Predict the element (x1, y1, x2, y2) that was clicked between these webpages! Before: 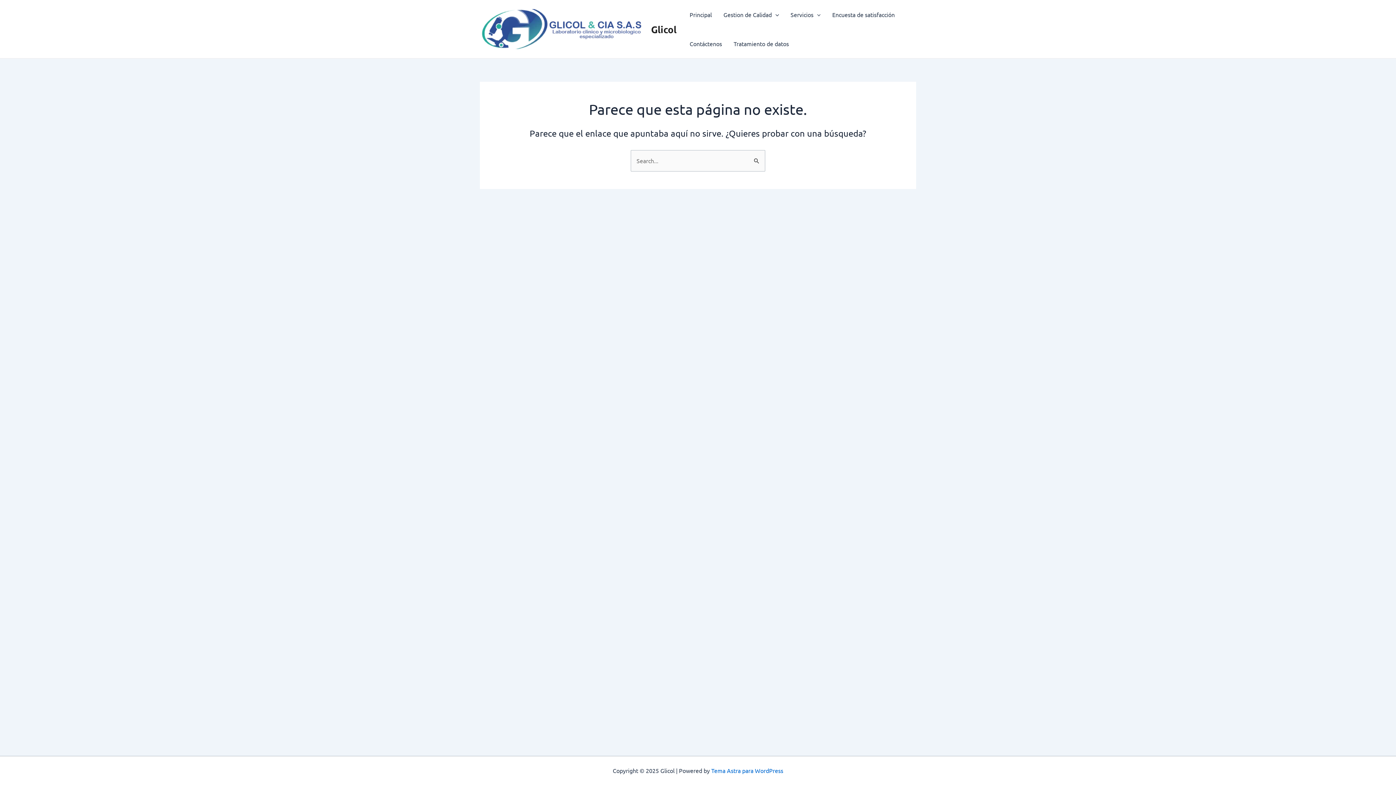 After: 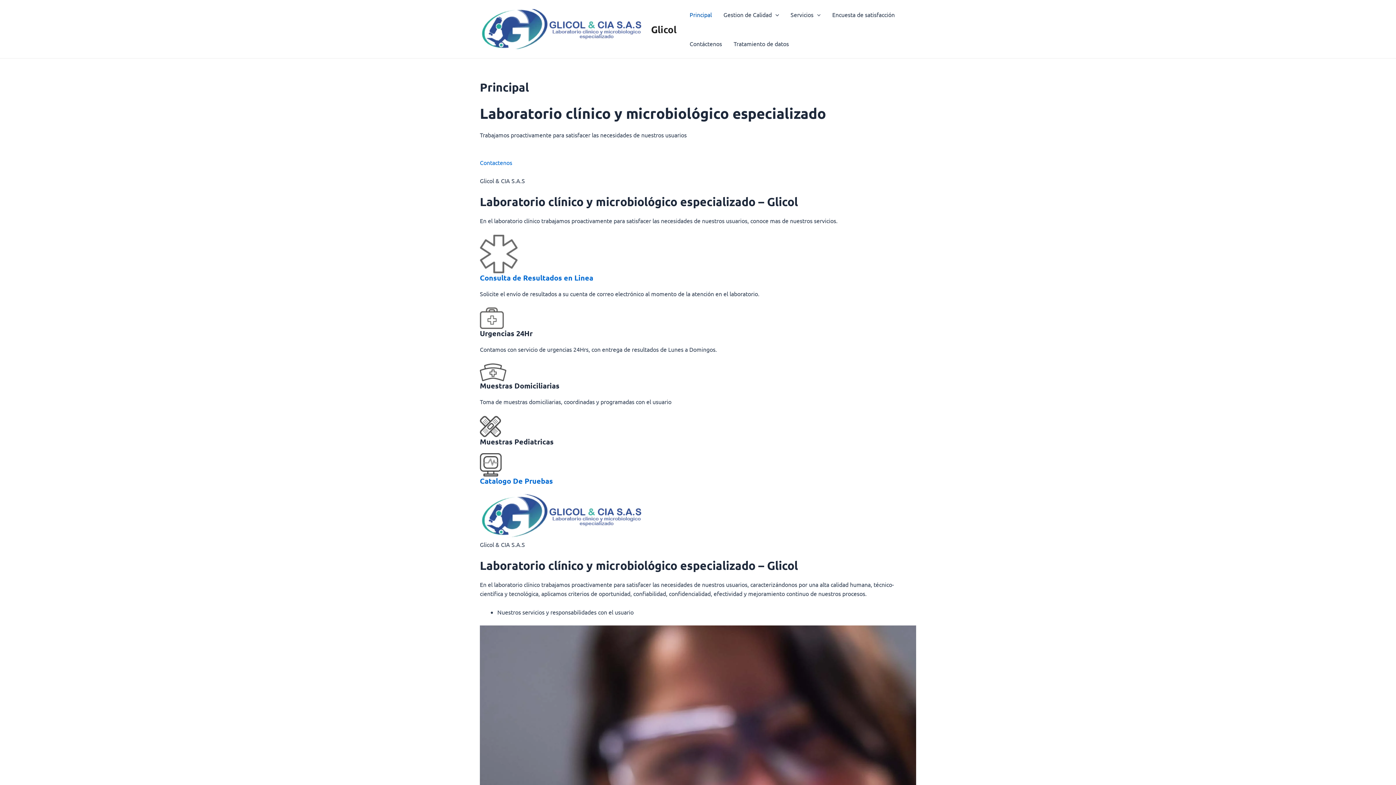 Action: label: Glicol bbox: (651, 23, 676, 35)